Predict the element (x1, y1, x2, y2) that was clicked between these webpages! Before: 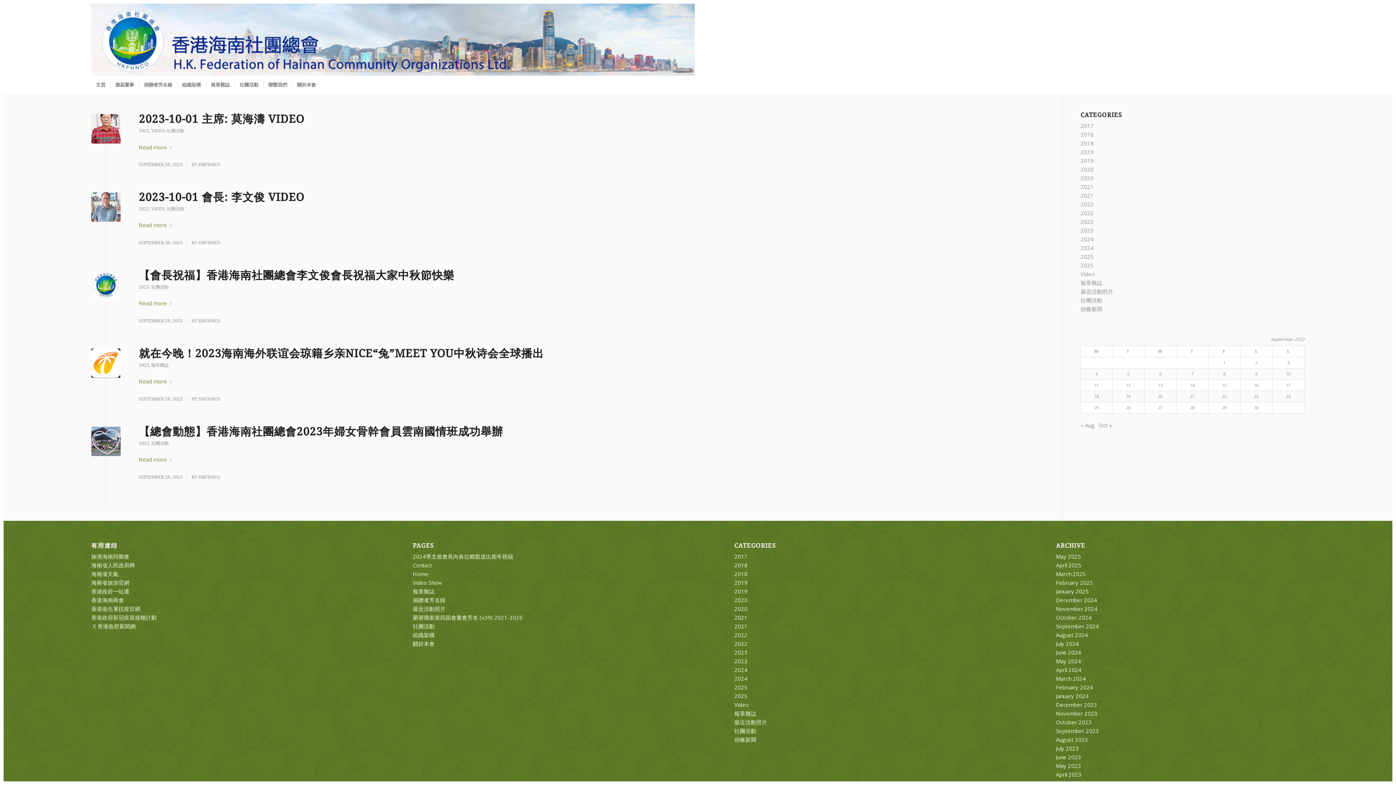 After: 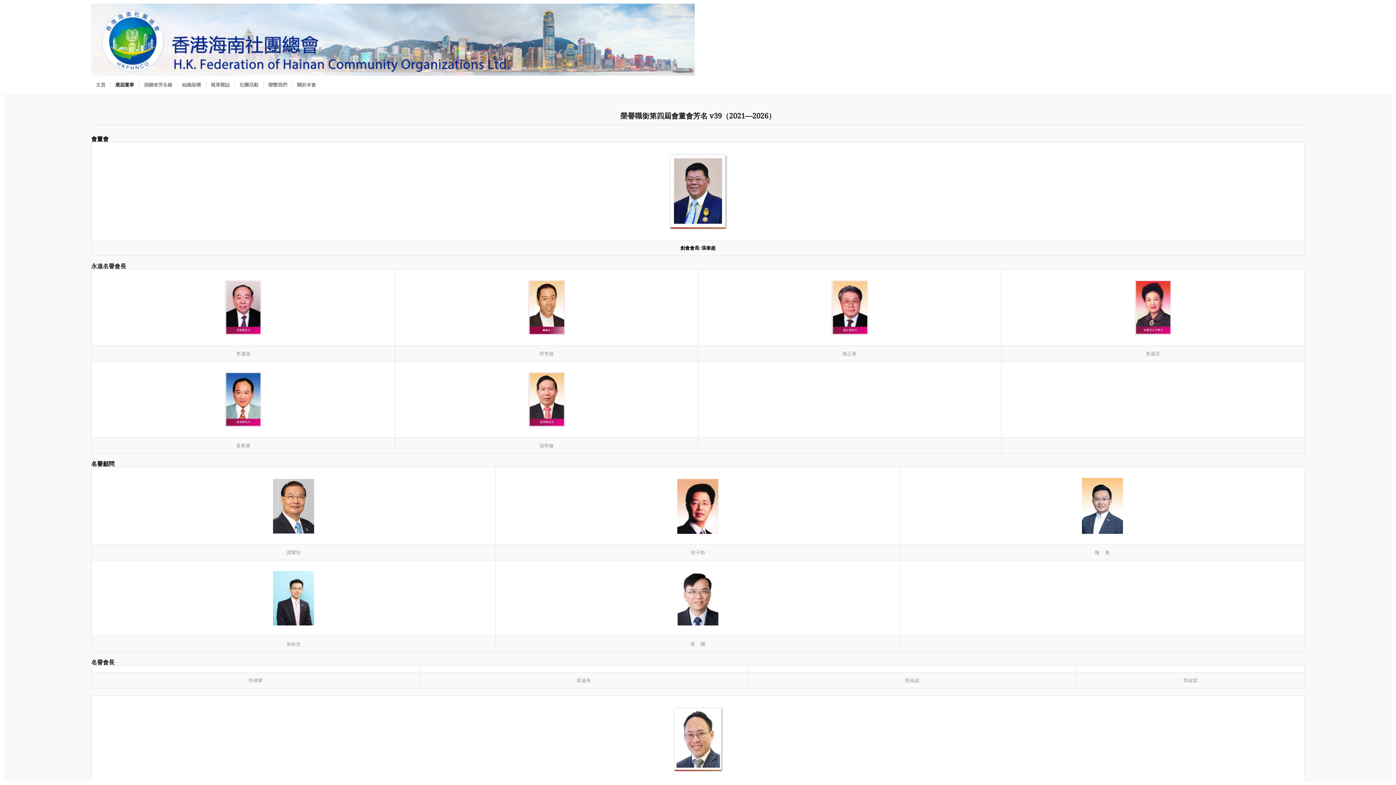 Action: label: 榮譽職銜第四屆會董會芳名 (v39) 2021-2026 bbox: (412, 614, 522, 621)